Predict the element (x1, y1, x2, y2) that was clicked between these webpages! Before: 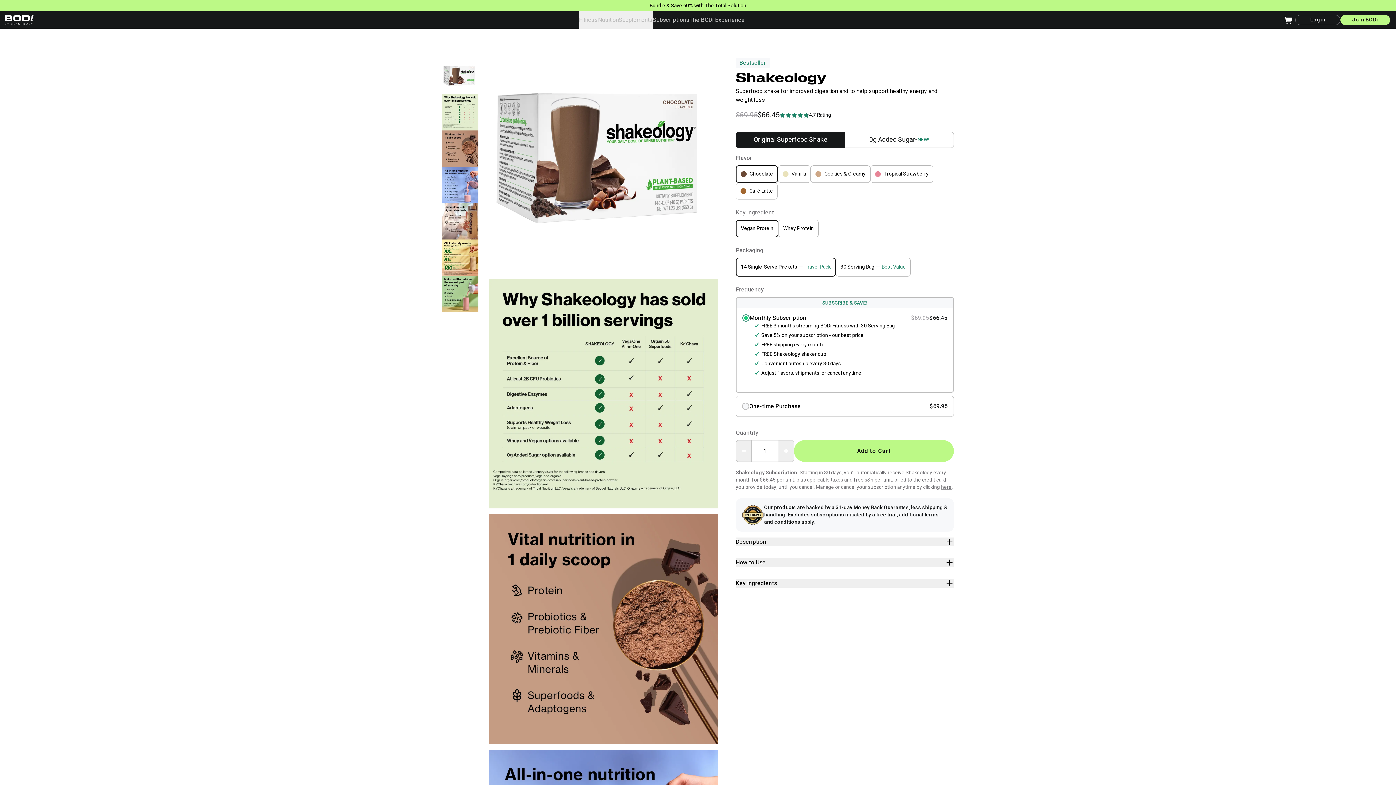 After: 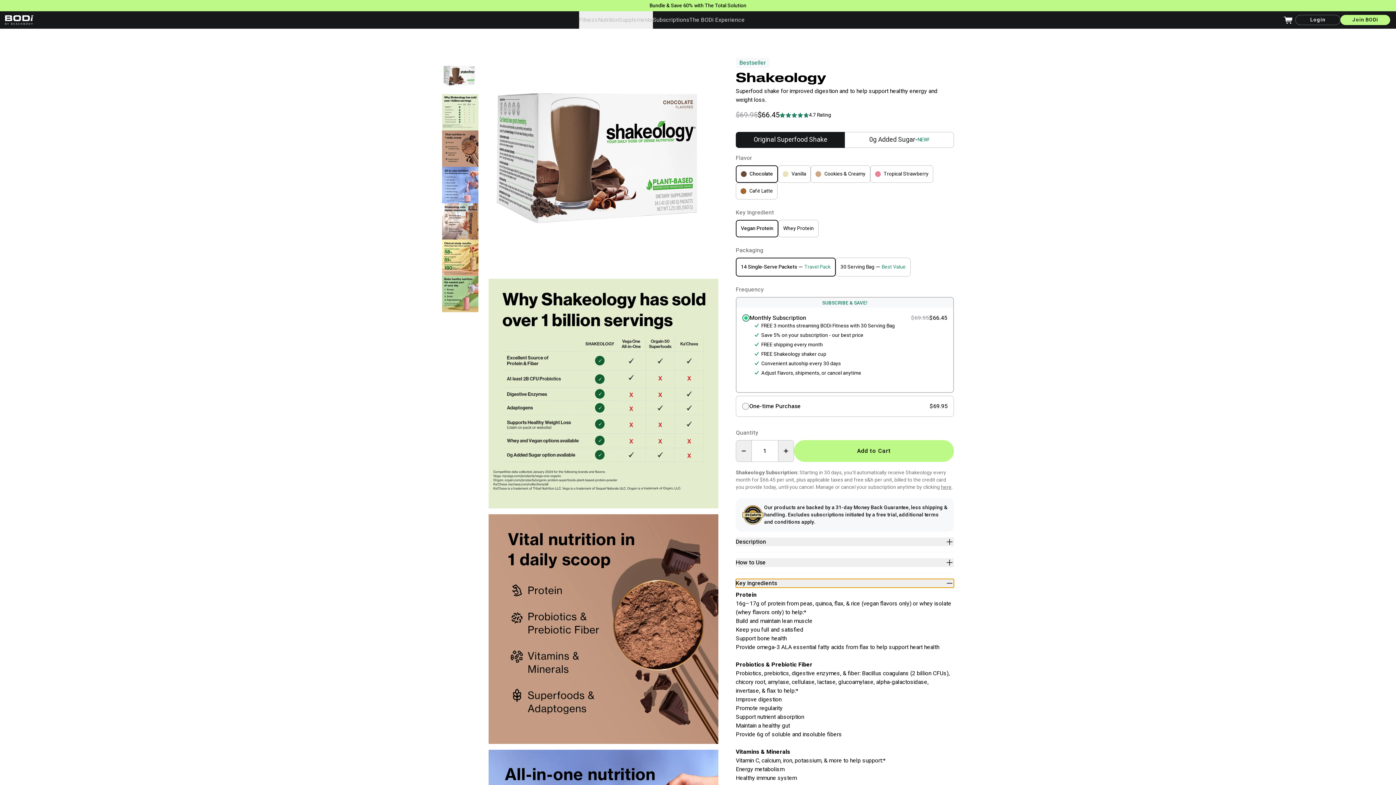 Action: label: Key Ingredients bbox: (736, 579, 954, 588)